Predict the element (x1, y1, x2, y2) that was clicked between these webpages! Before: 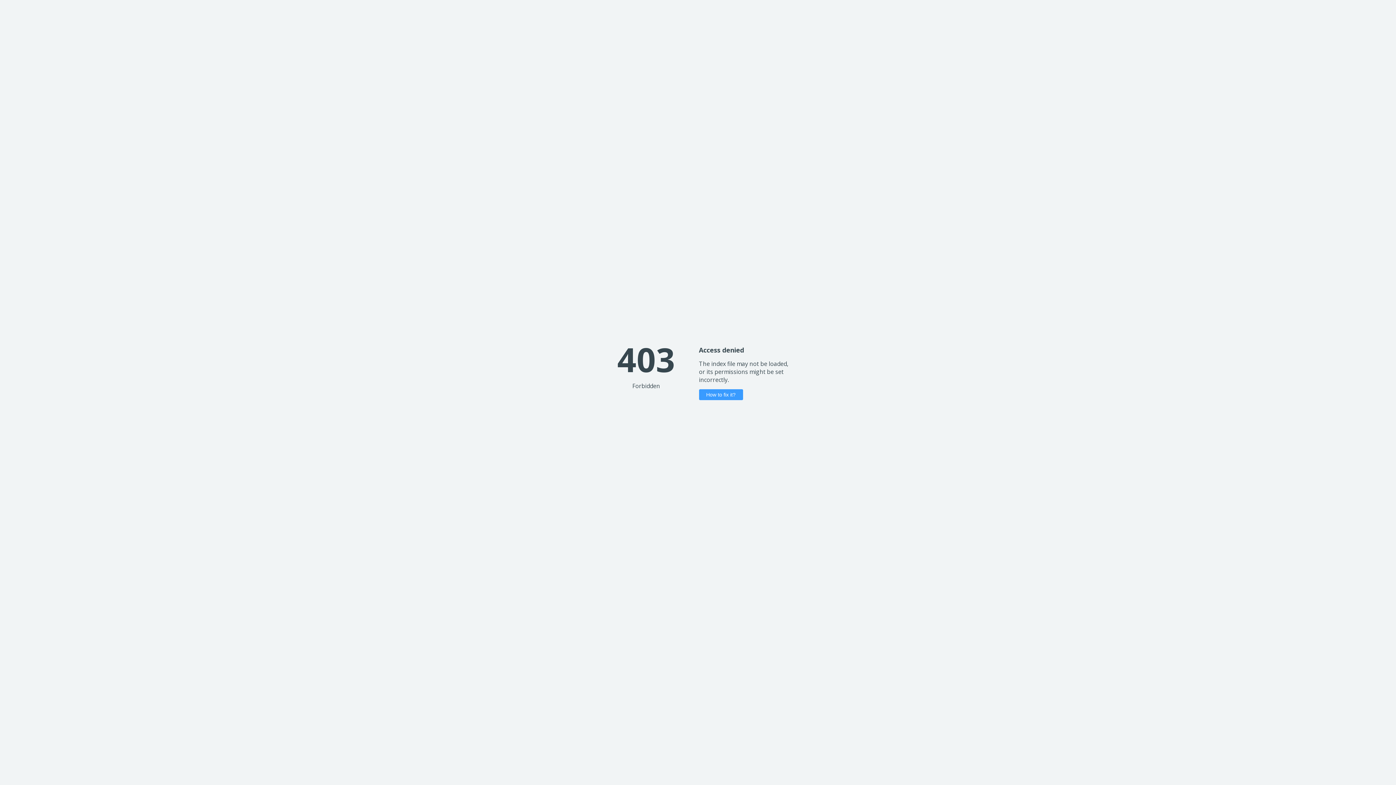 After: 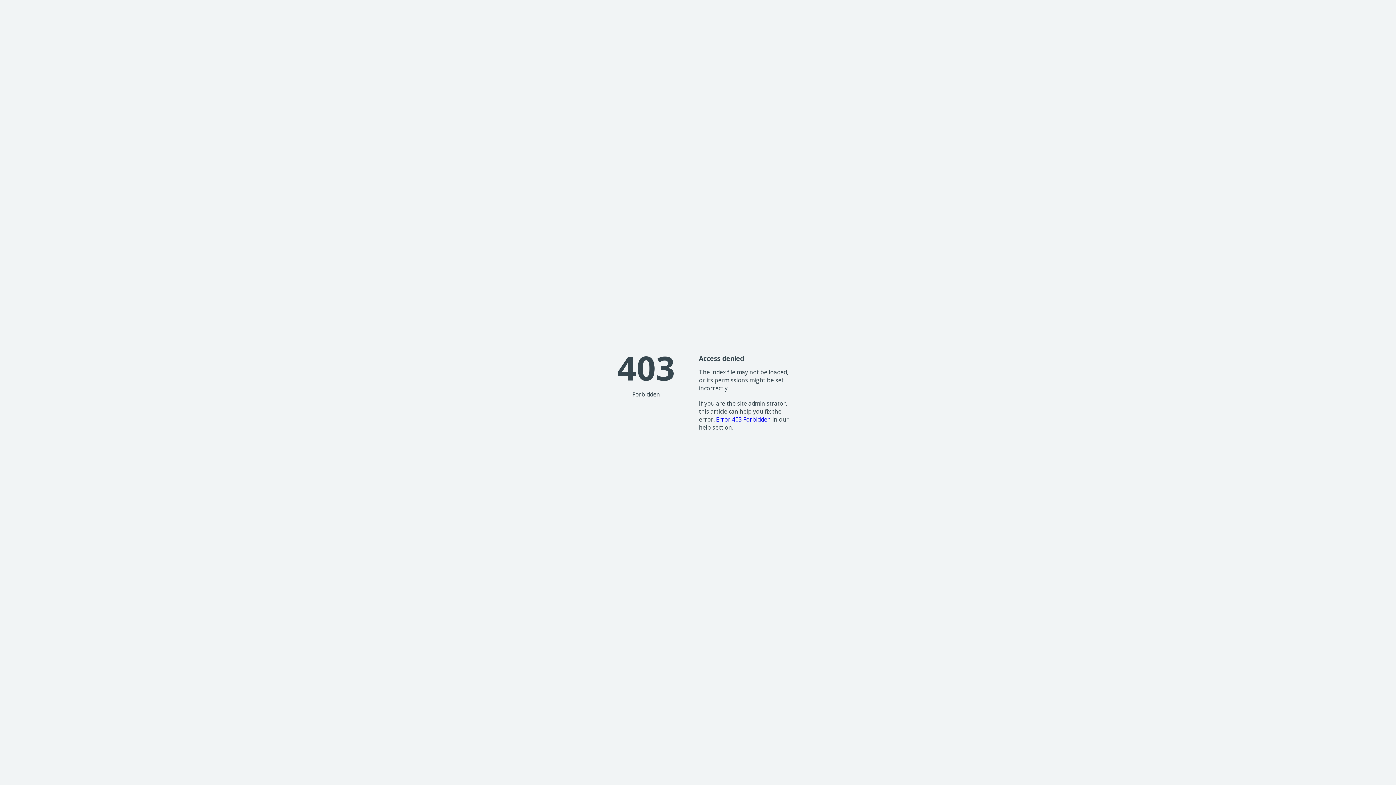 Action: bbox: (699, 389, 743, 400) label: How to fix it?